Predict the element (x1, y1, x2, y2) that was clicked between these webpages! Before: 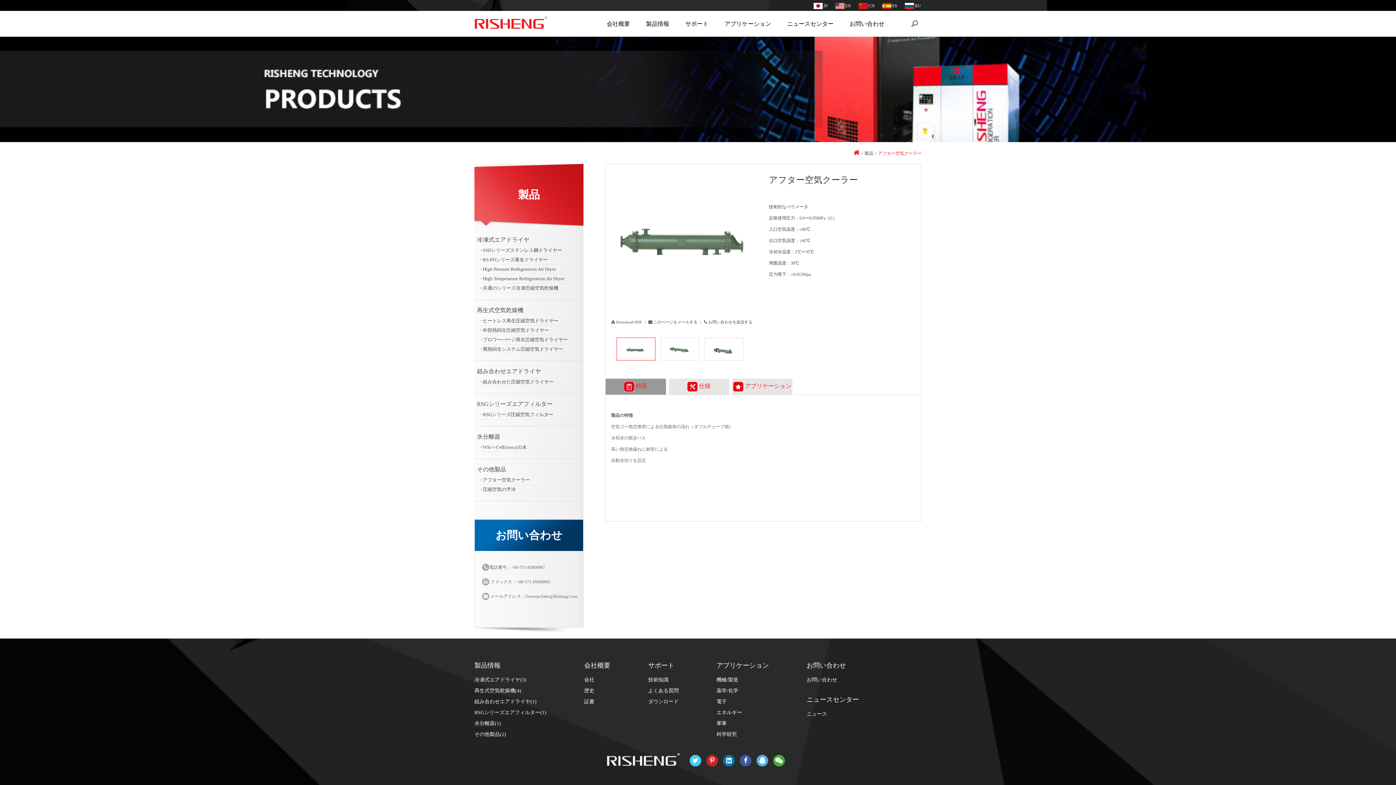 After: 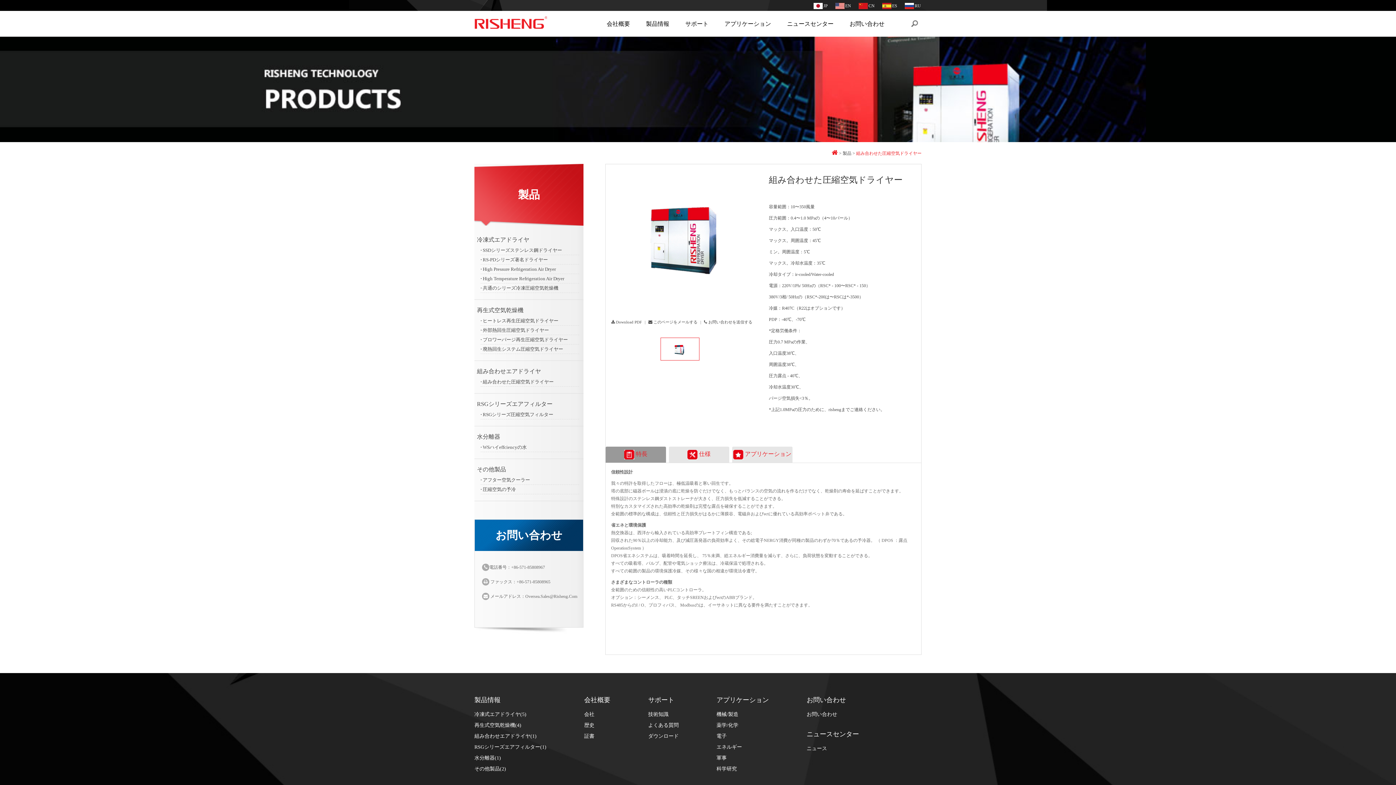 Action: label: · 組み合わせた圧縮空気ドライヤー bbox: (480, 377, 579, 386)